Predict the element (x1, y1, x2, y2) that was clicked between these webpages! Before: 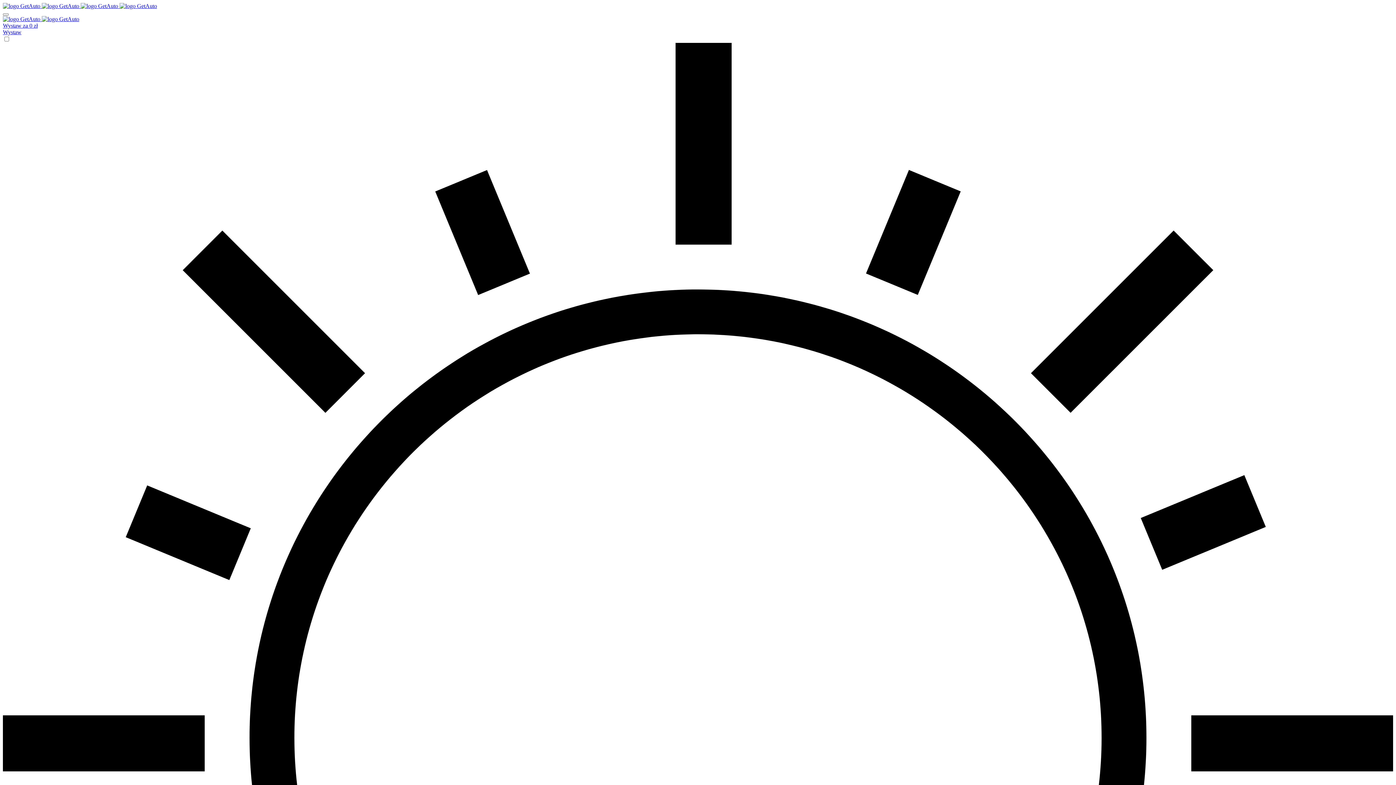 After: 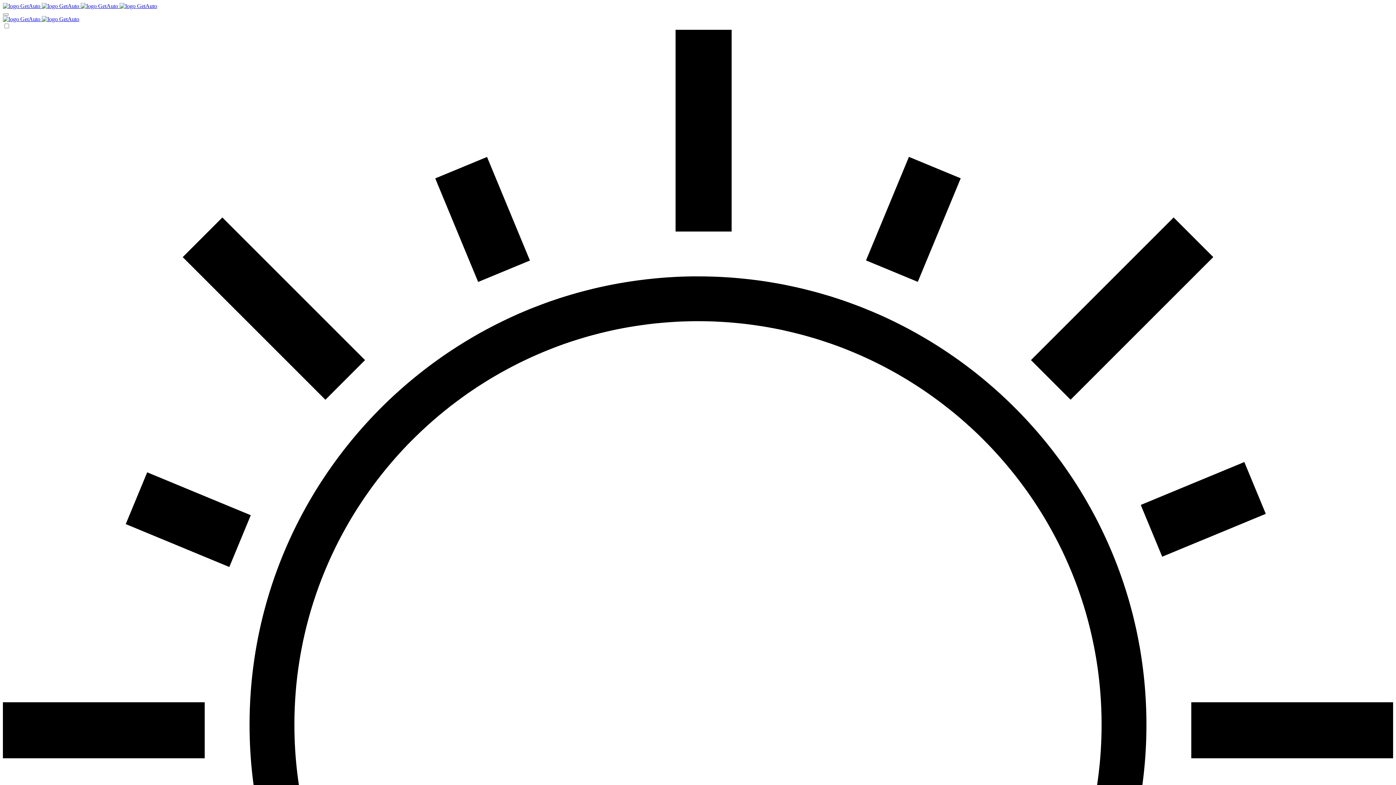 Action: label: Wystaw bbox: (2, 29, 21, 35)